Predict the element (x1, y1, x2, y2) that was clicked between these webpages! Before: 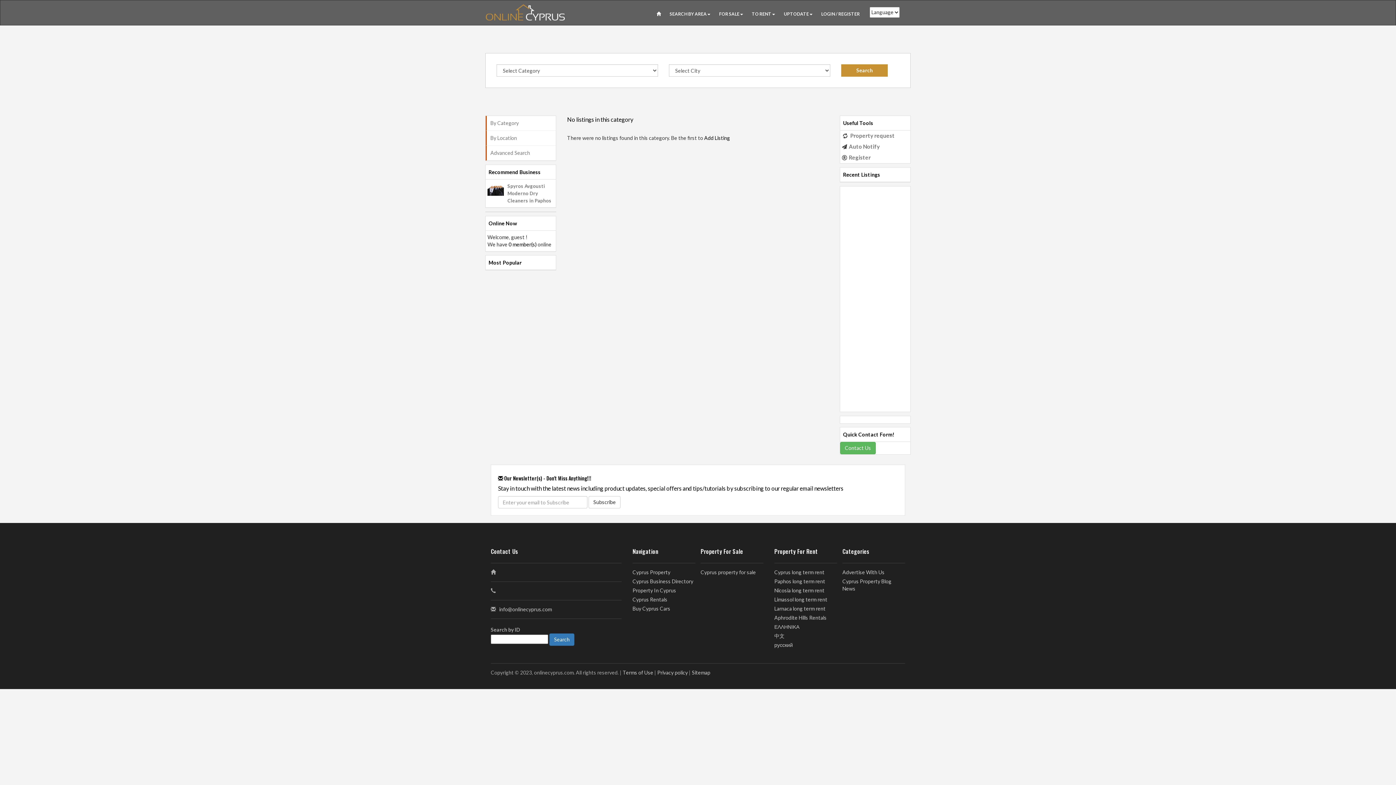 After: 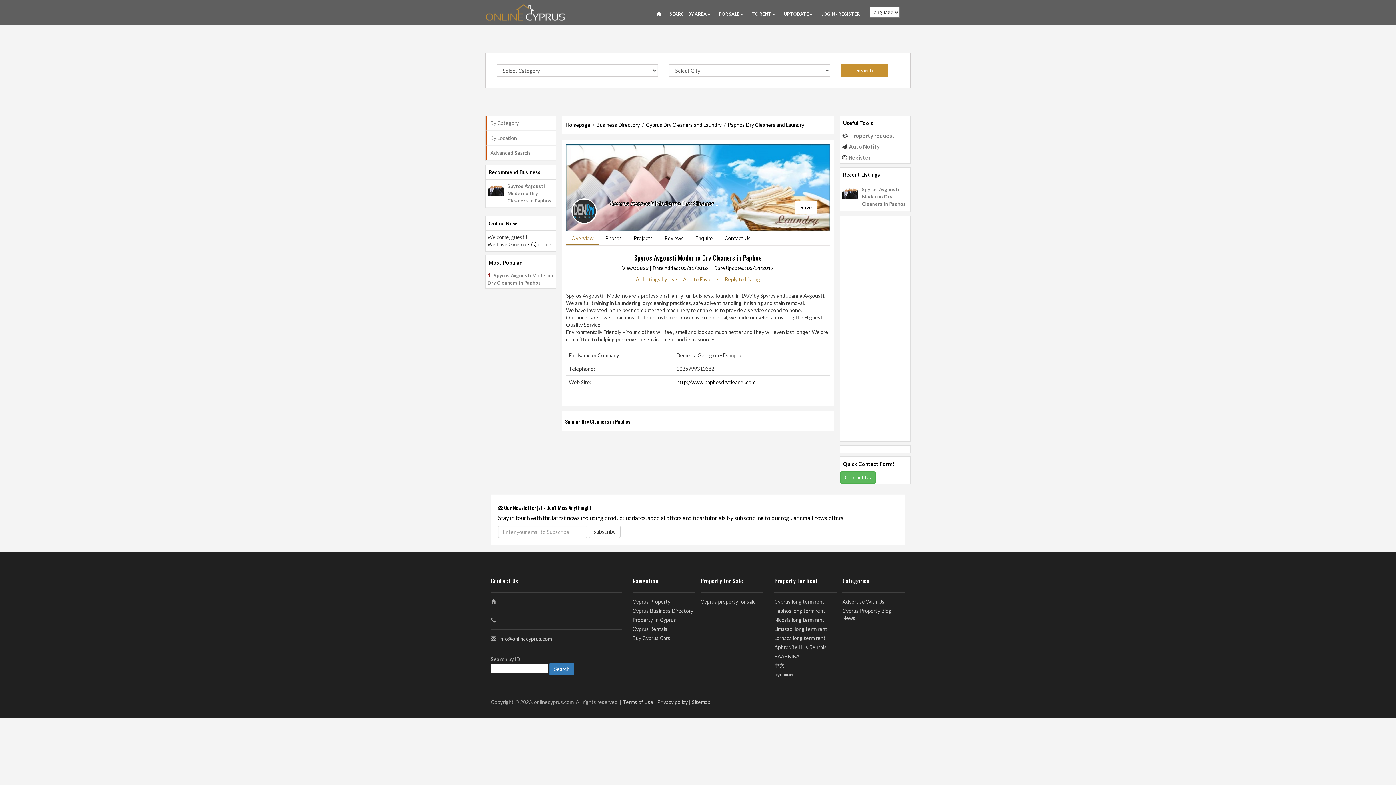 Action: bbox: (487, 185, 504, 192)